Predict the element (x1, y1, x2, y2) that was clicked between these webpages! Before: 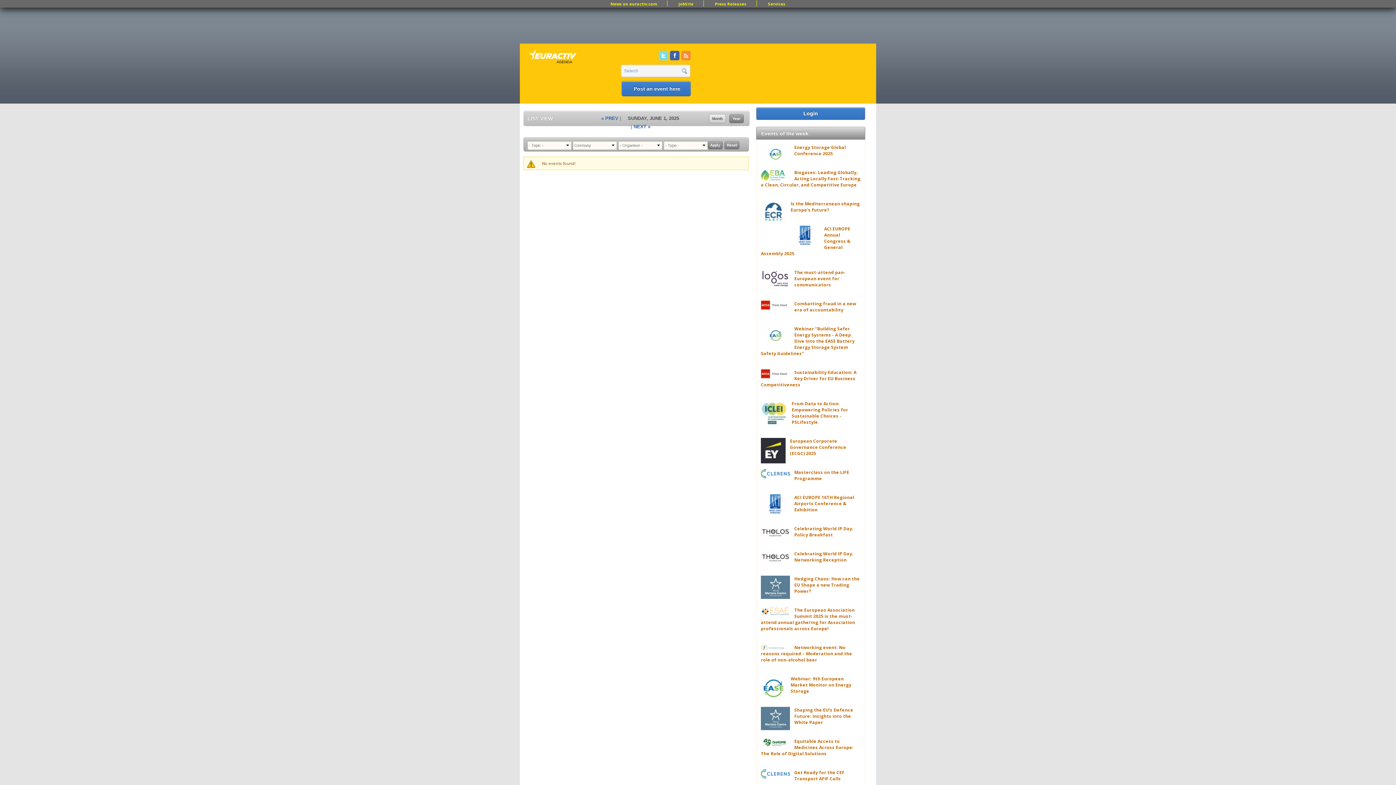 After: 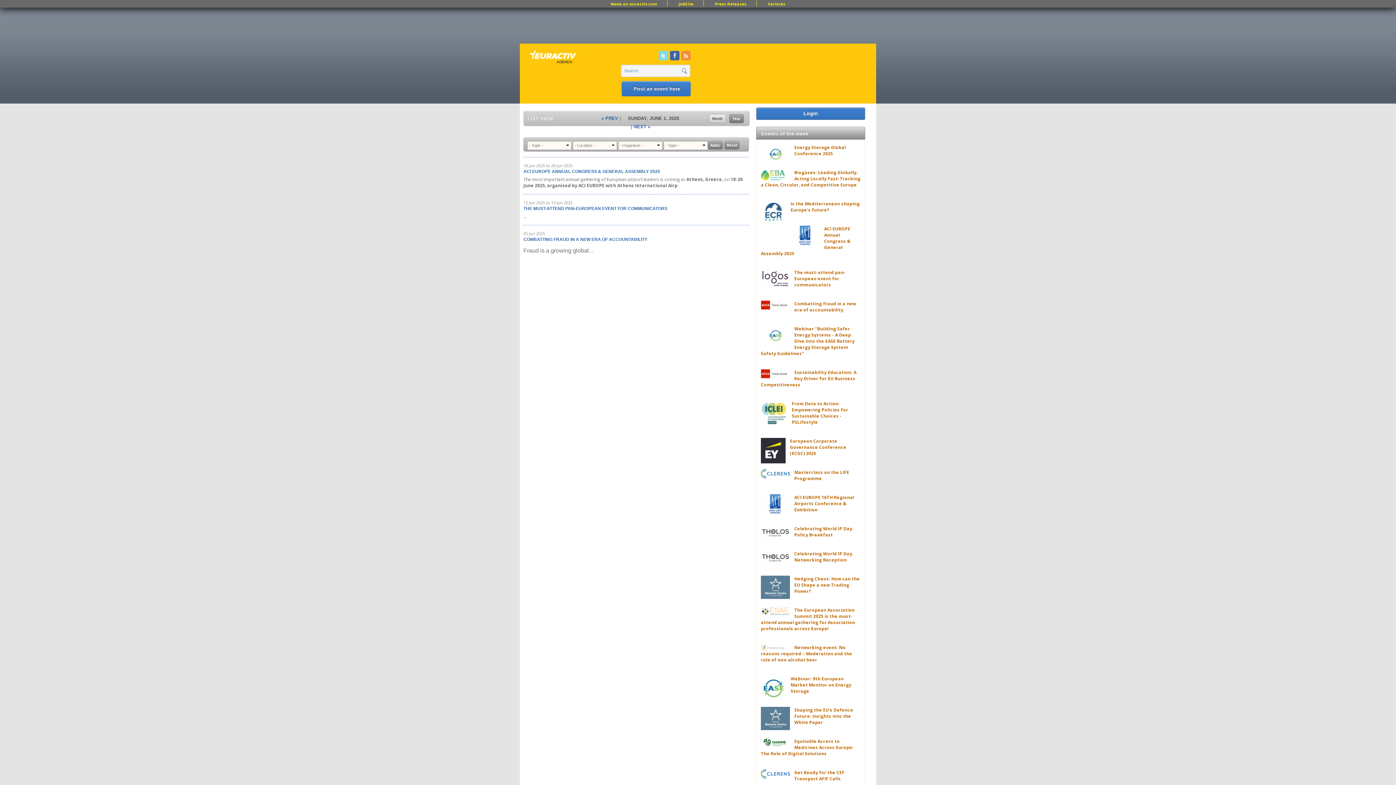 Action: bbox: (528, 48, 585, 67)